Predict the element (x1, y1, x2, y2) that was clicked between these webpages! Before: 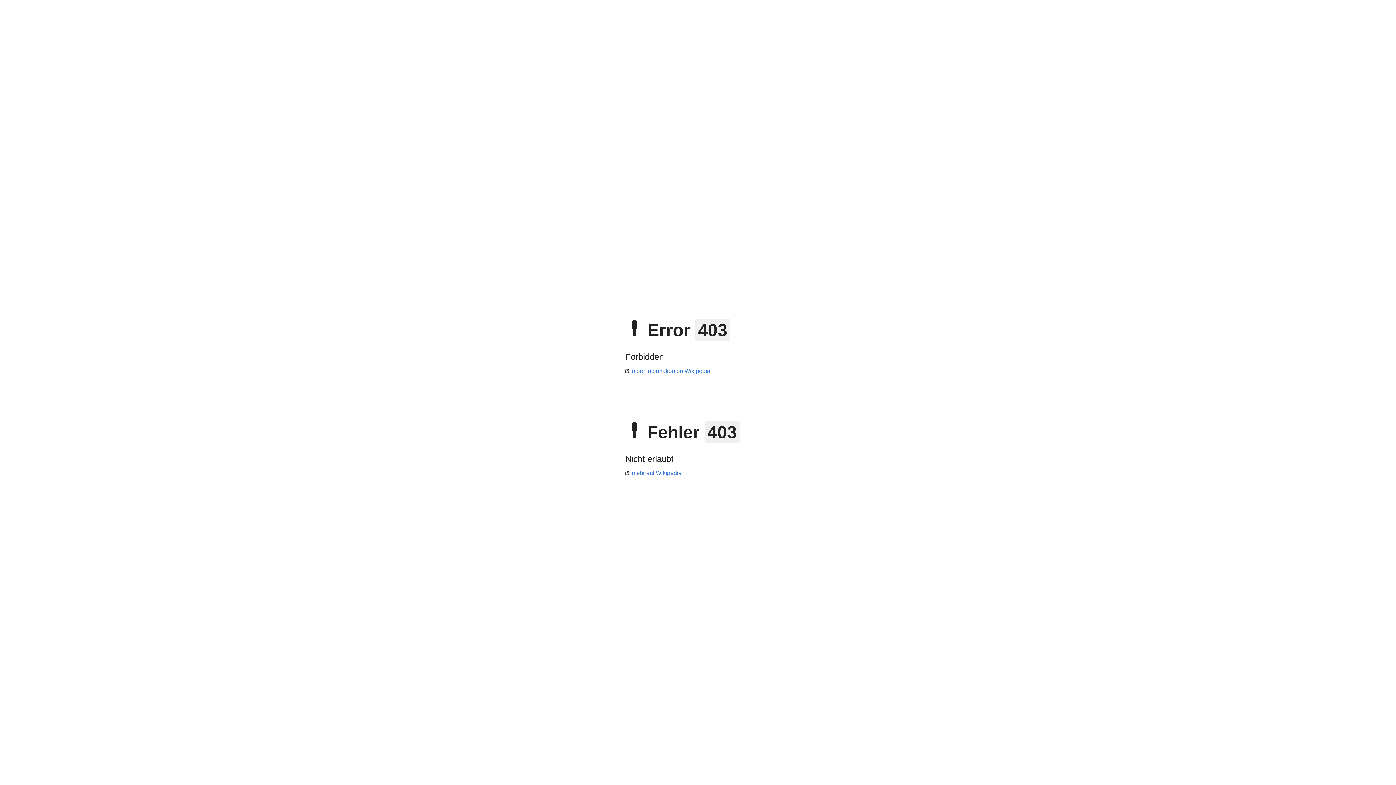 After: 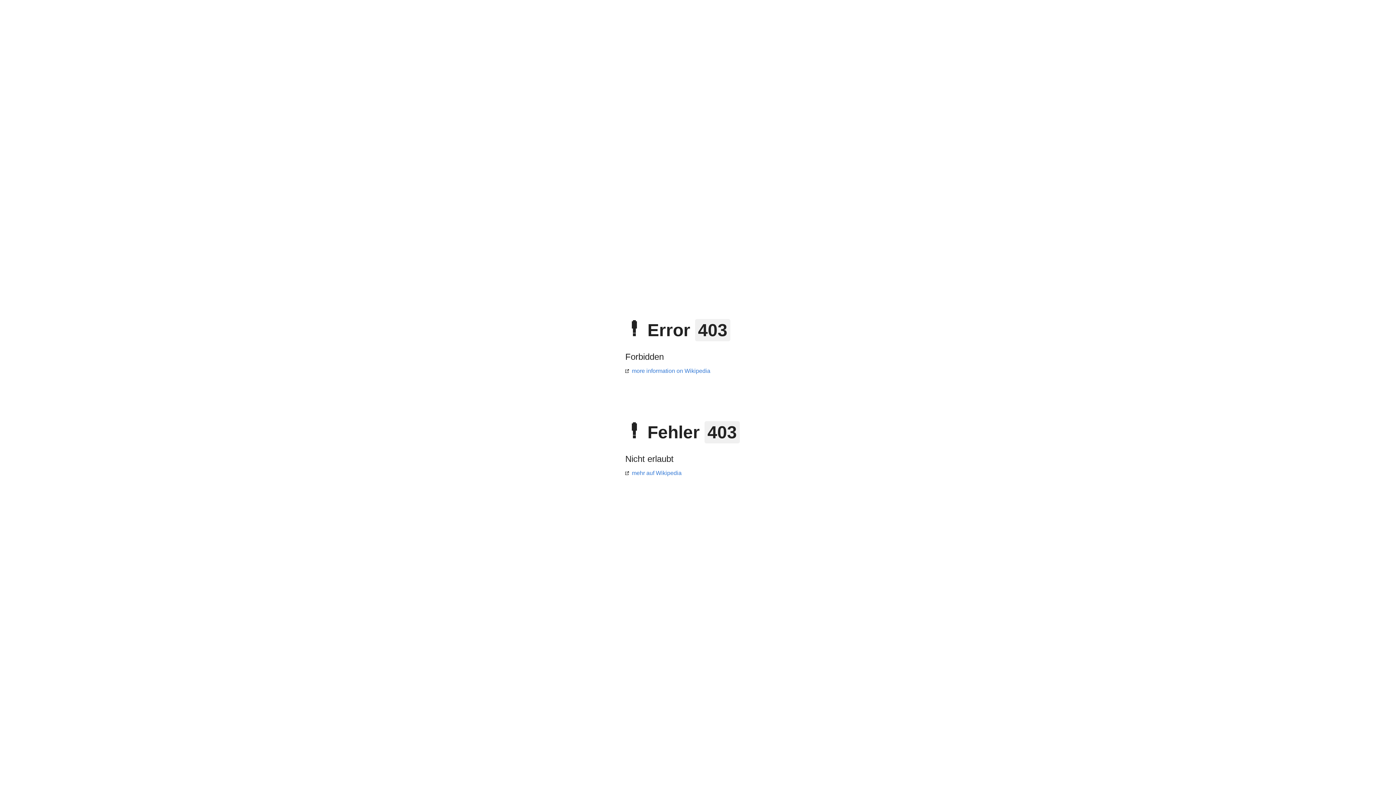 Action: bbox: (625, 368, 710, 374) label: more information on Wikipedia